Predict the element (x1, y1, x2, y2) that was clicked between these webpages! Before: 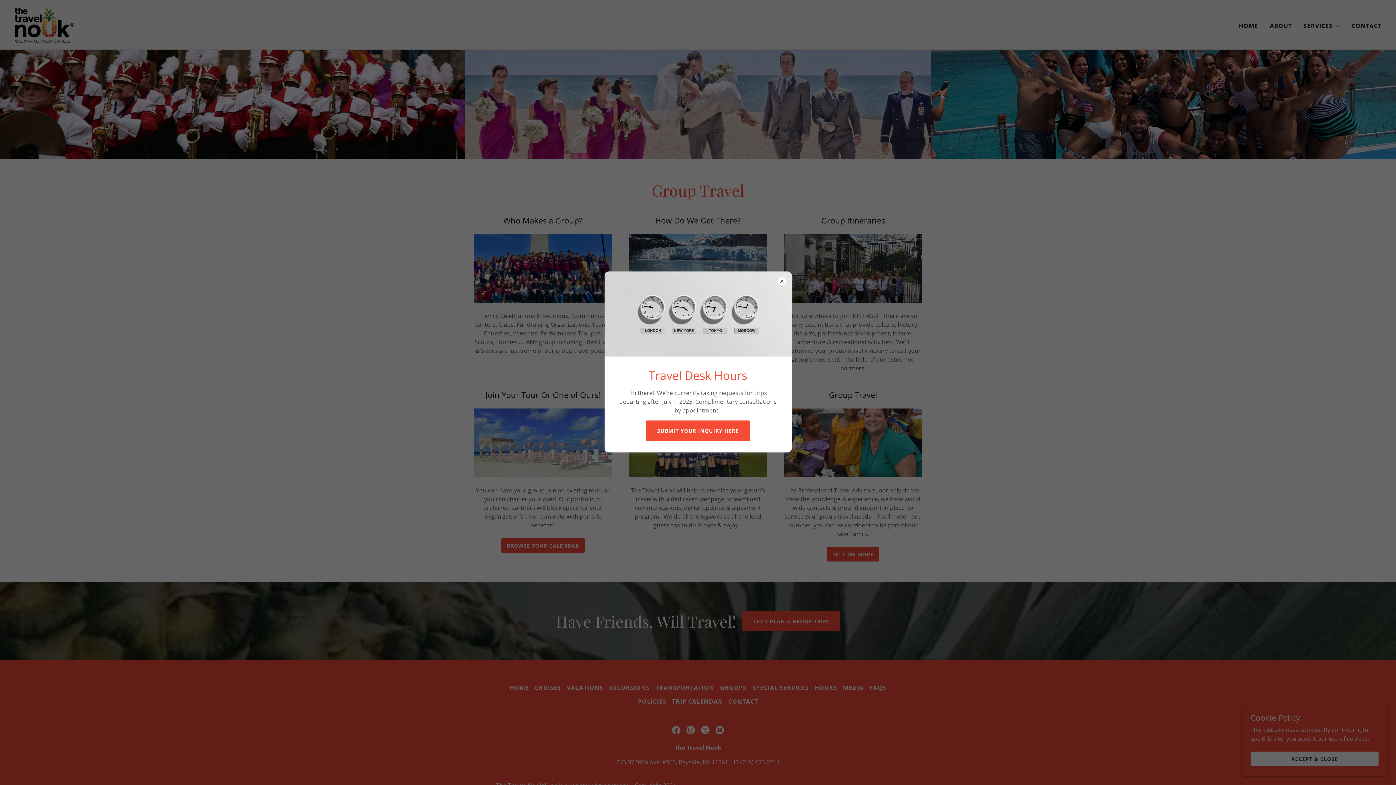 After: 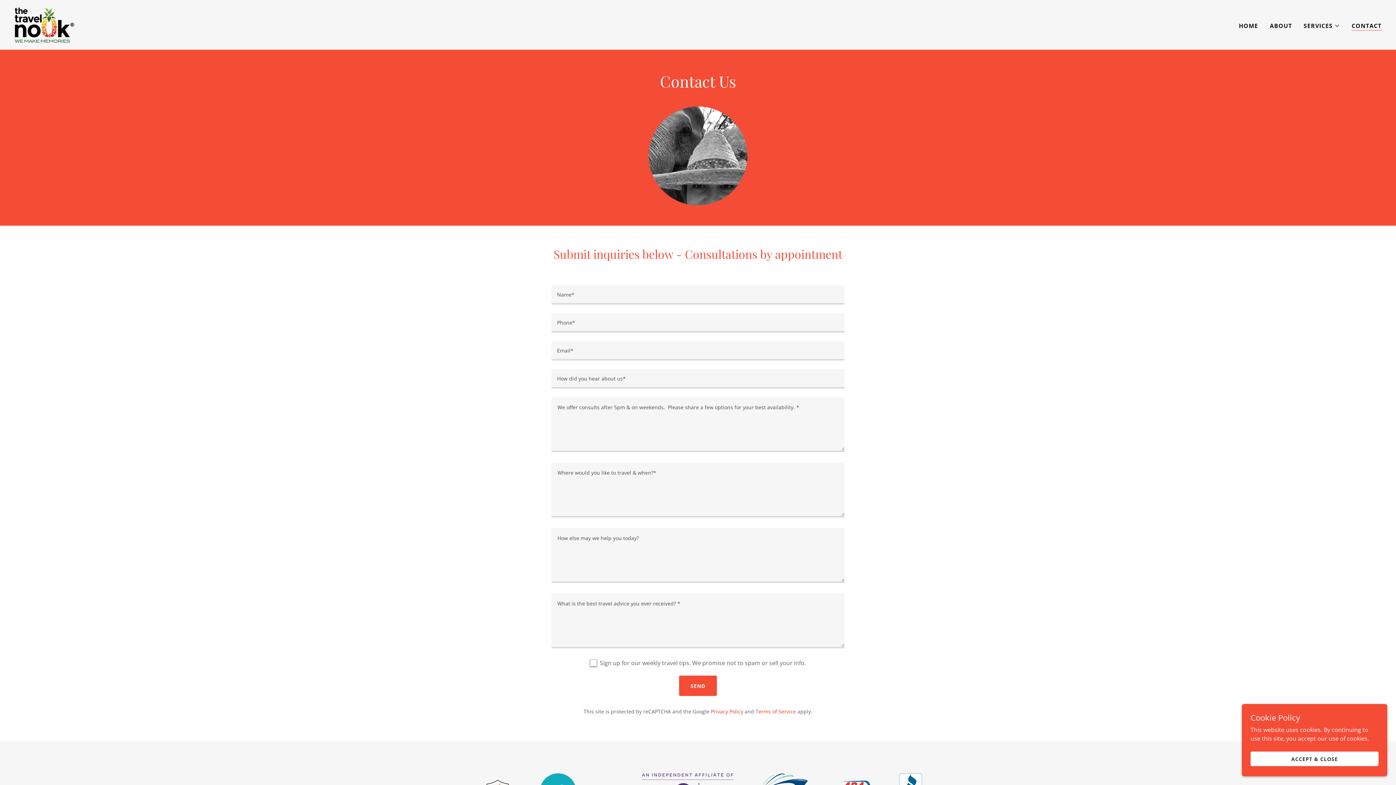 Action: bbox: (645, 420, 750, 441) label: SUBMIT YOUR INQUIRY HERE